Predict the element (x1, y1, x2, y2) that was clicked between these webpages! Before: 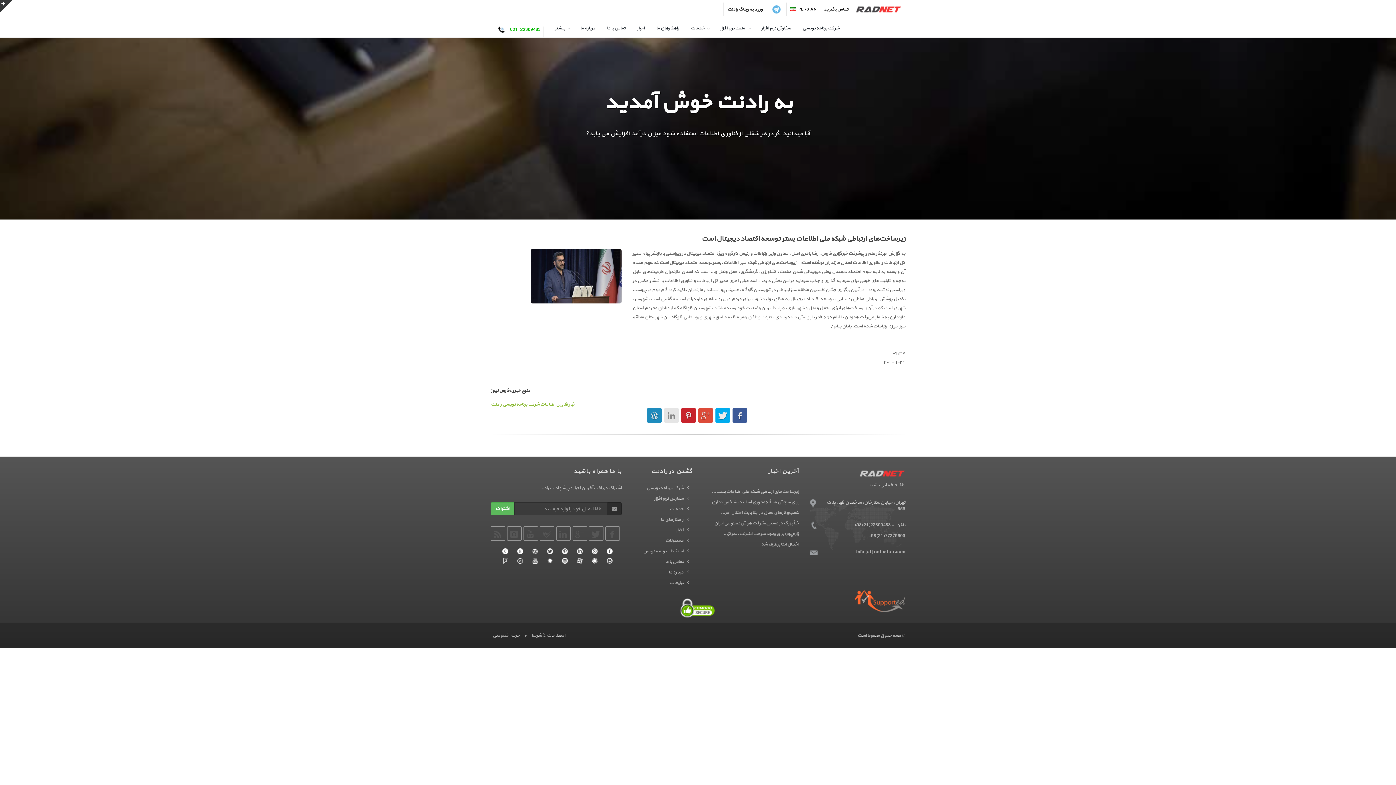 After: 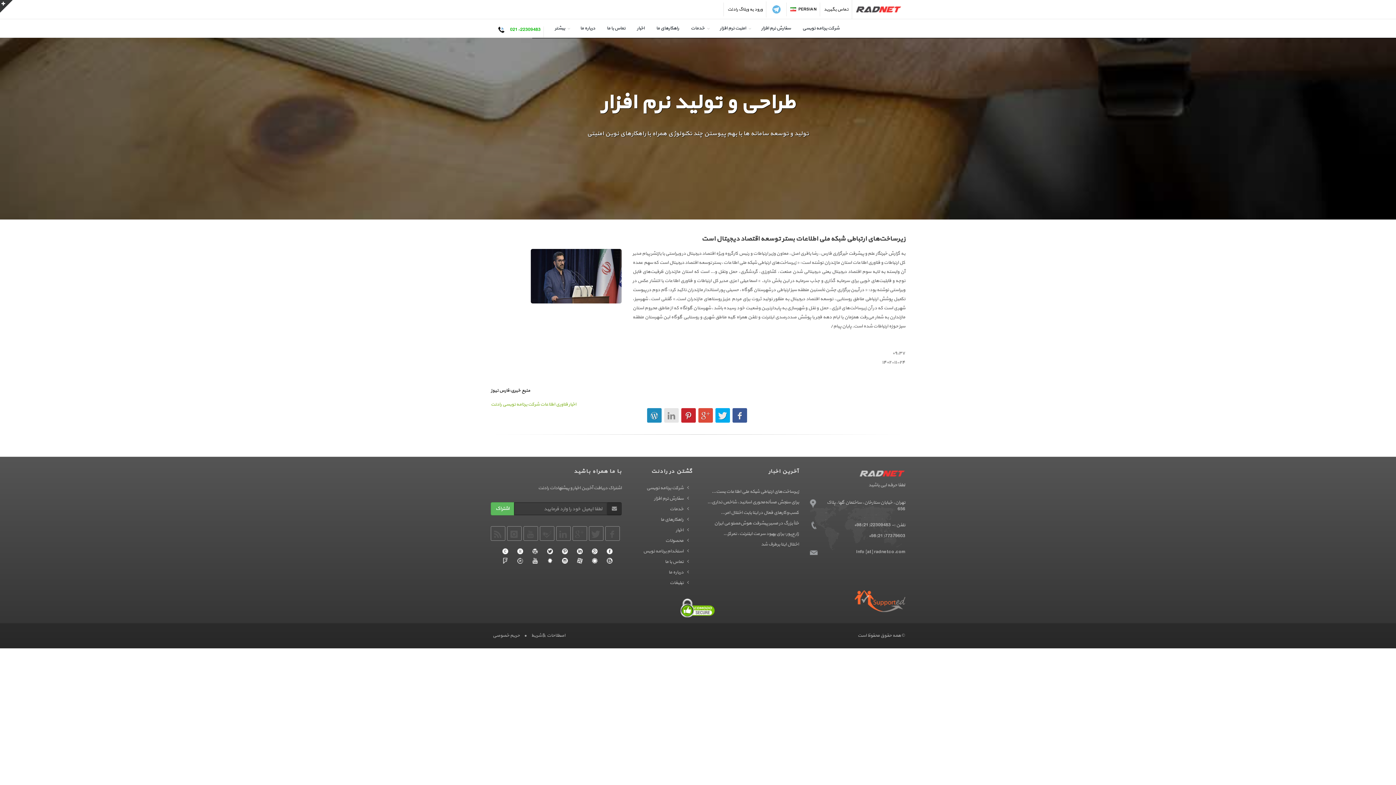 Action: bbox: (509, 26, 541, 33) label: 021-22309483